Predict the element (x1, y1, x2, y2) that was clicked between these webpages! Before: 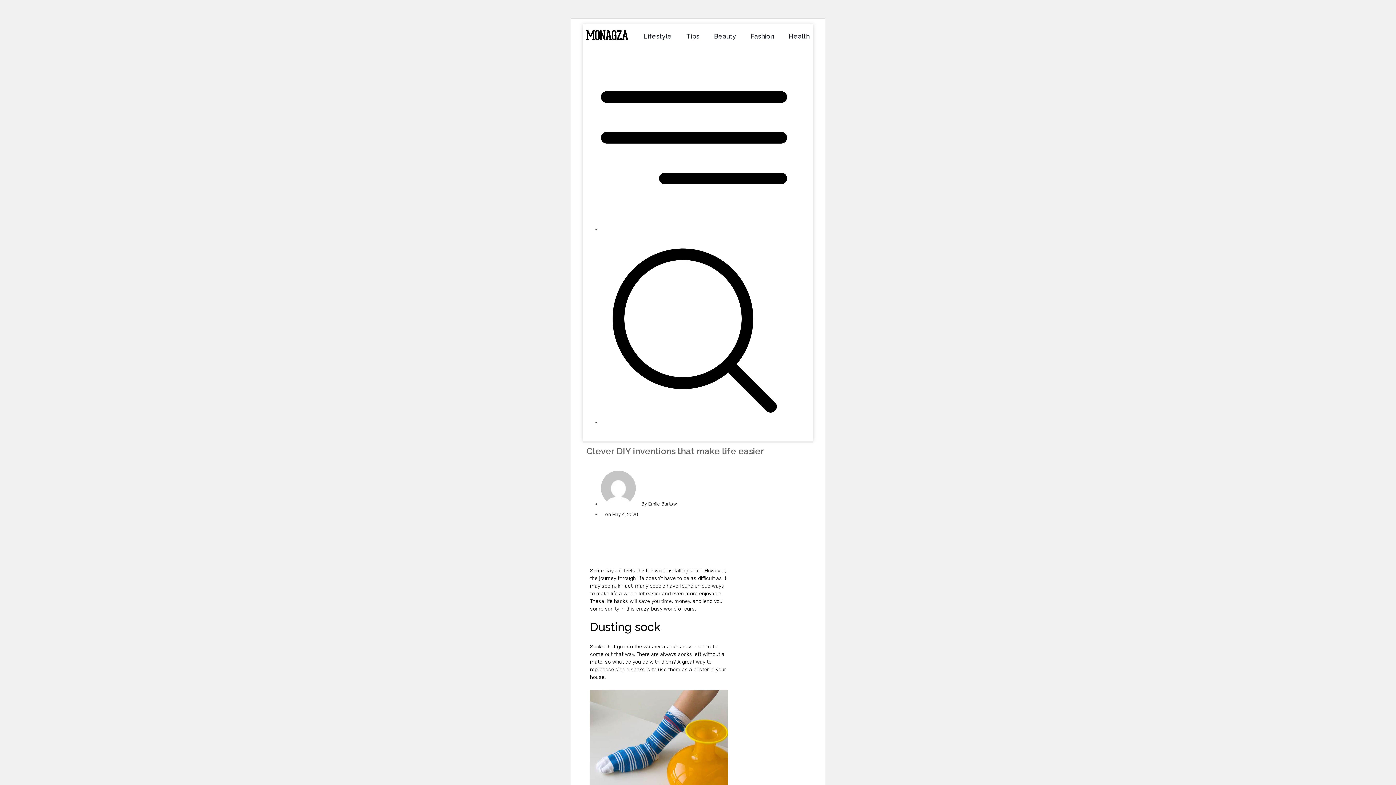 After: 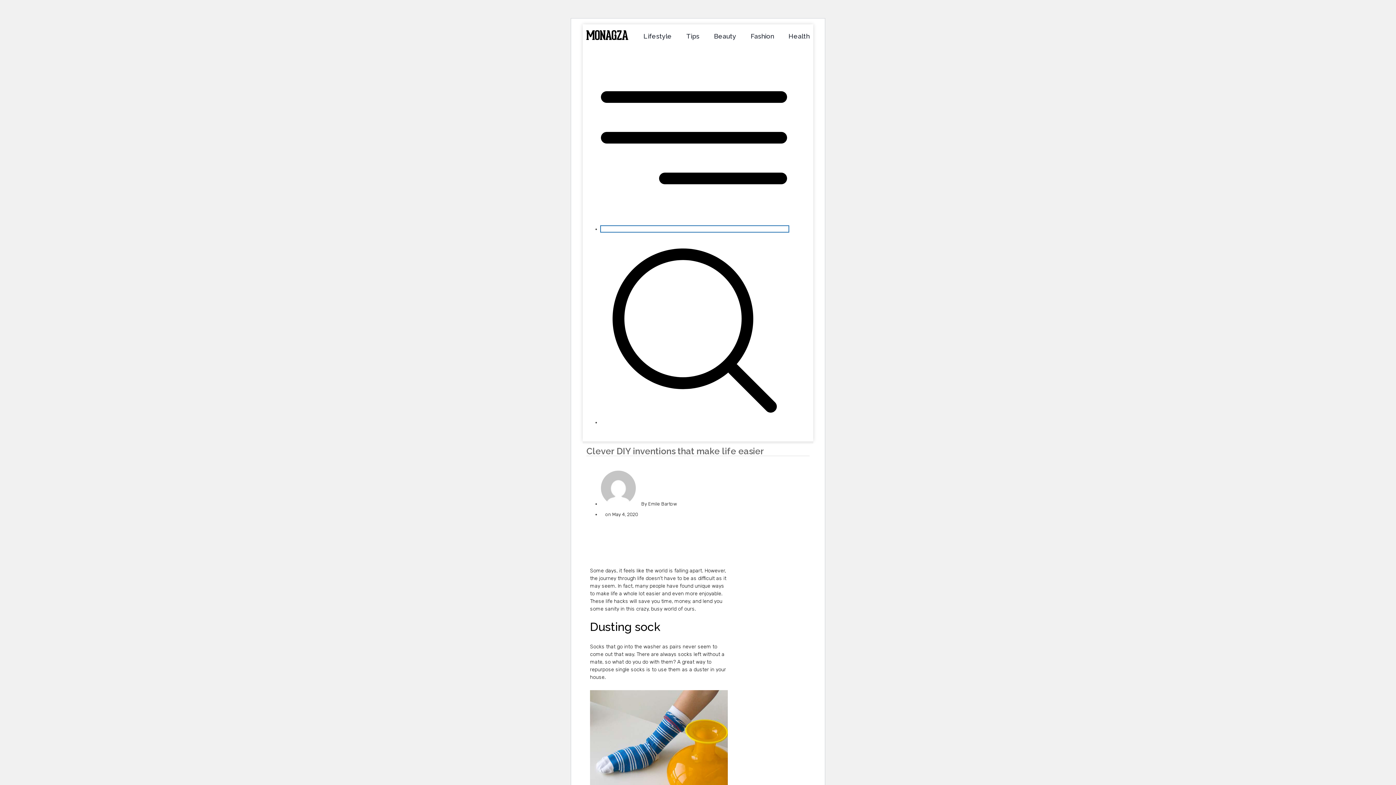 Action: bbox: (601, 226, 788, 232) label:  